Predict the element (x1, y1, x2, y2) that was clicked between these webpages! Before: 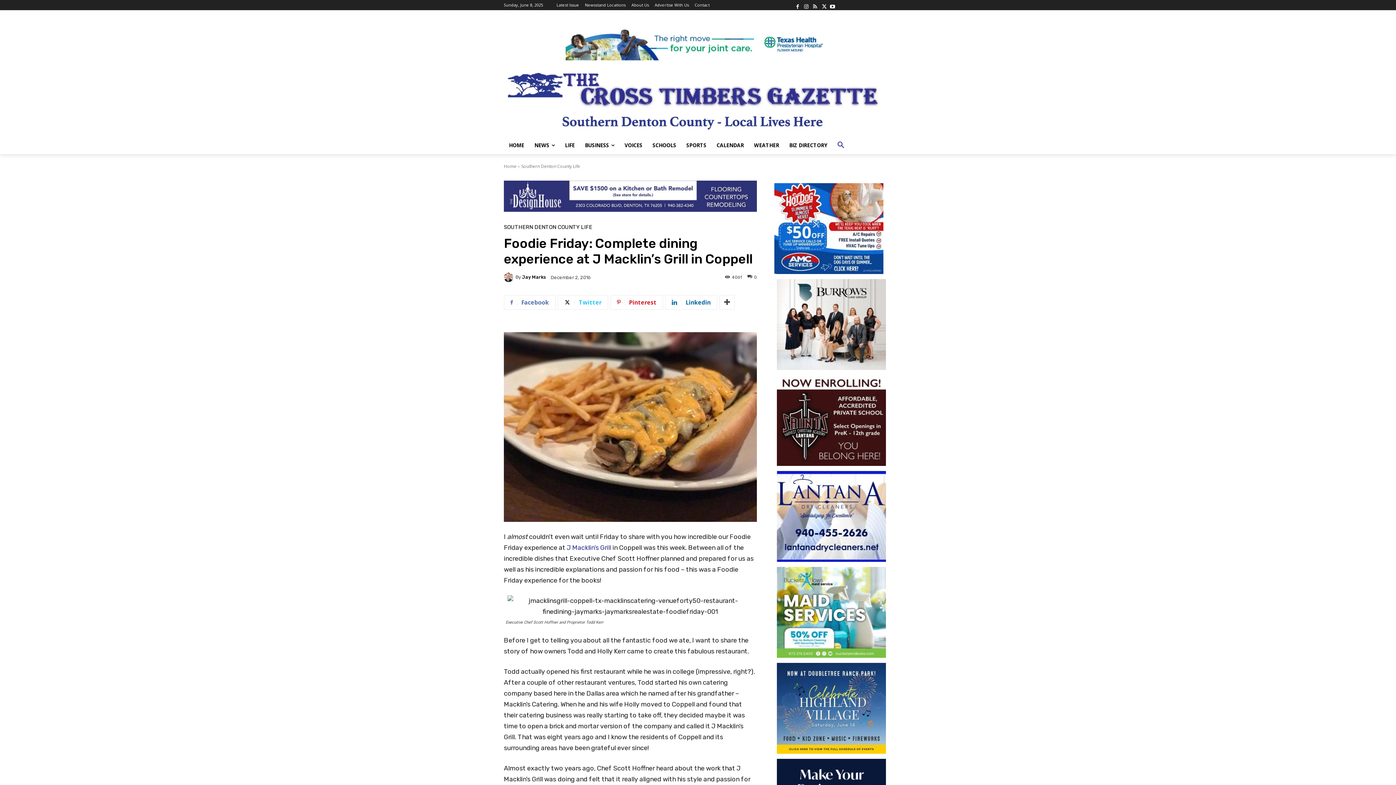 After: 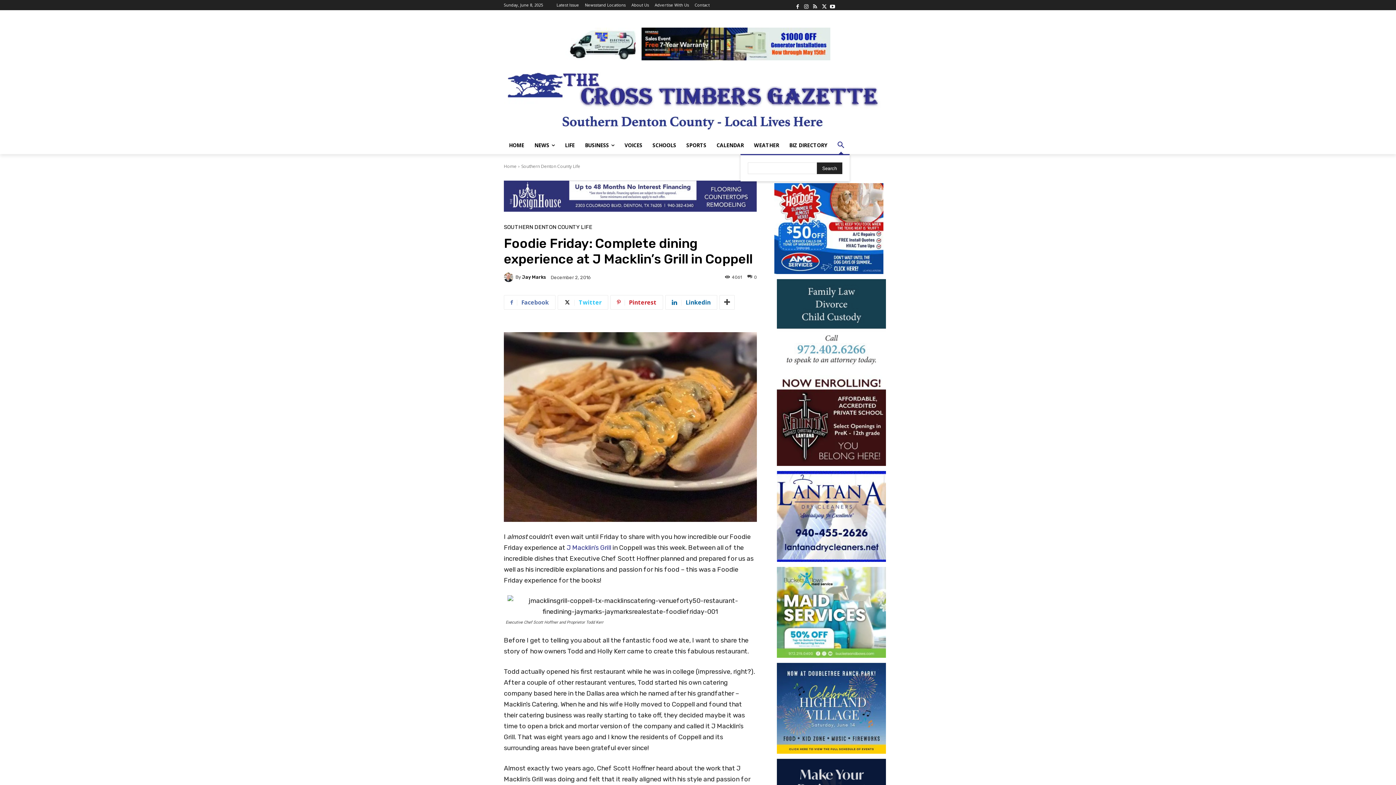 Action: bbox: (832, 136, 849, 154) label: Search